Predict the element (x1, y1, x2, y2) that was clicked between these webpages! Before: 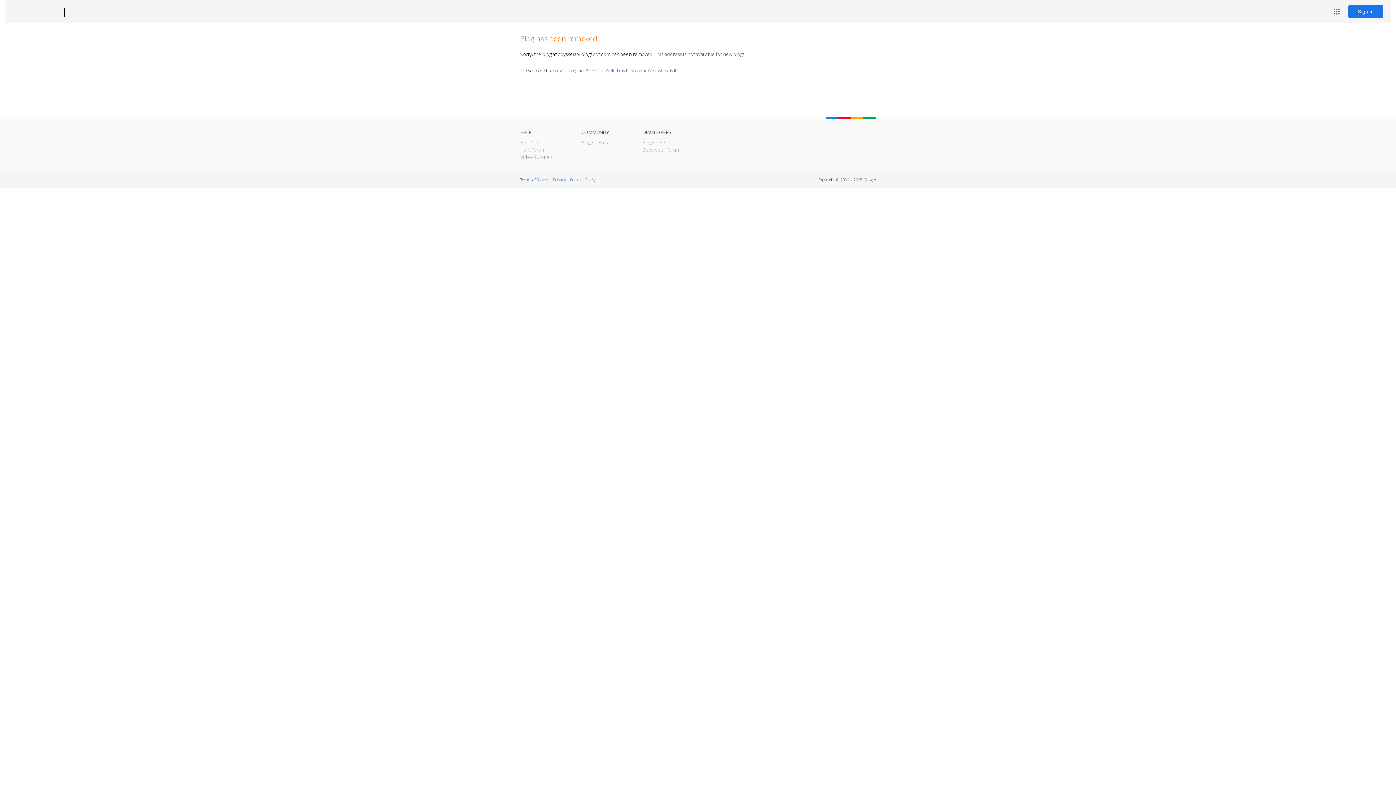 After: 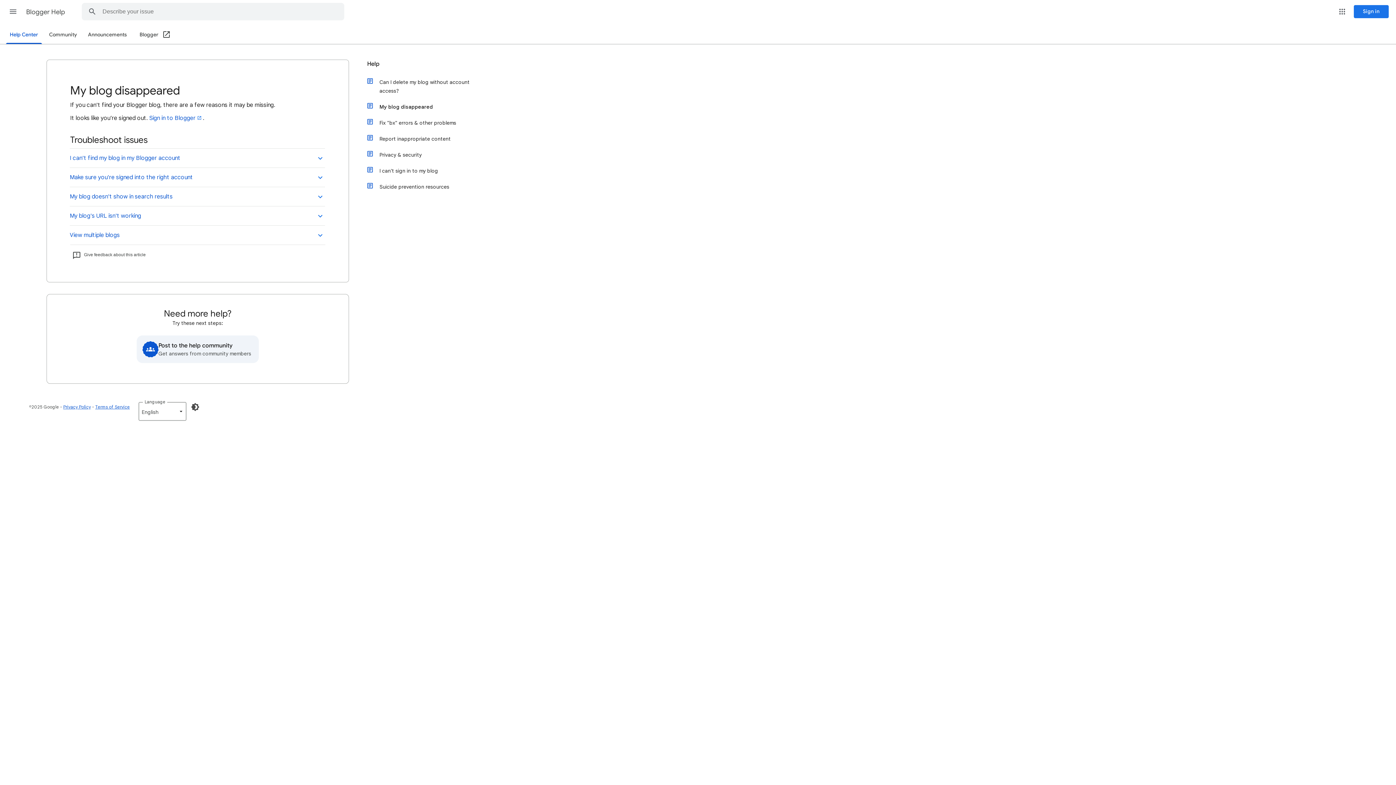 Action: label: I can't find my blog on the Web, where is it? bbox: (598, 67, 678, 73)